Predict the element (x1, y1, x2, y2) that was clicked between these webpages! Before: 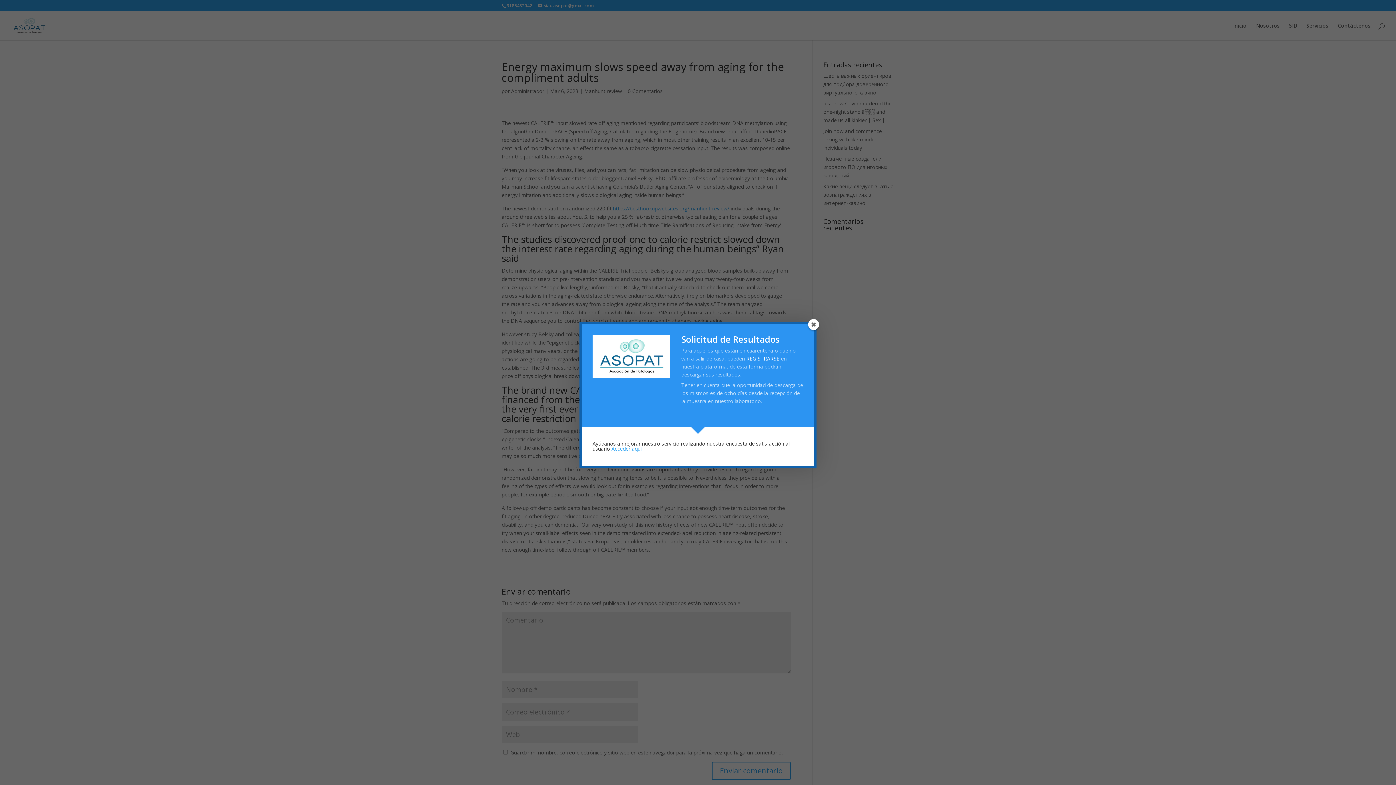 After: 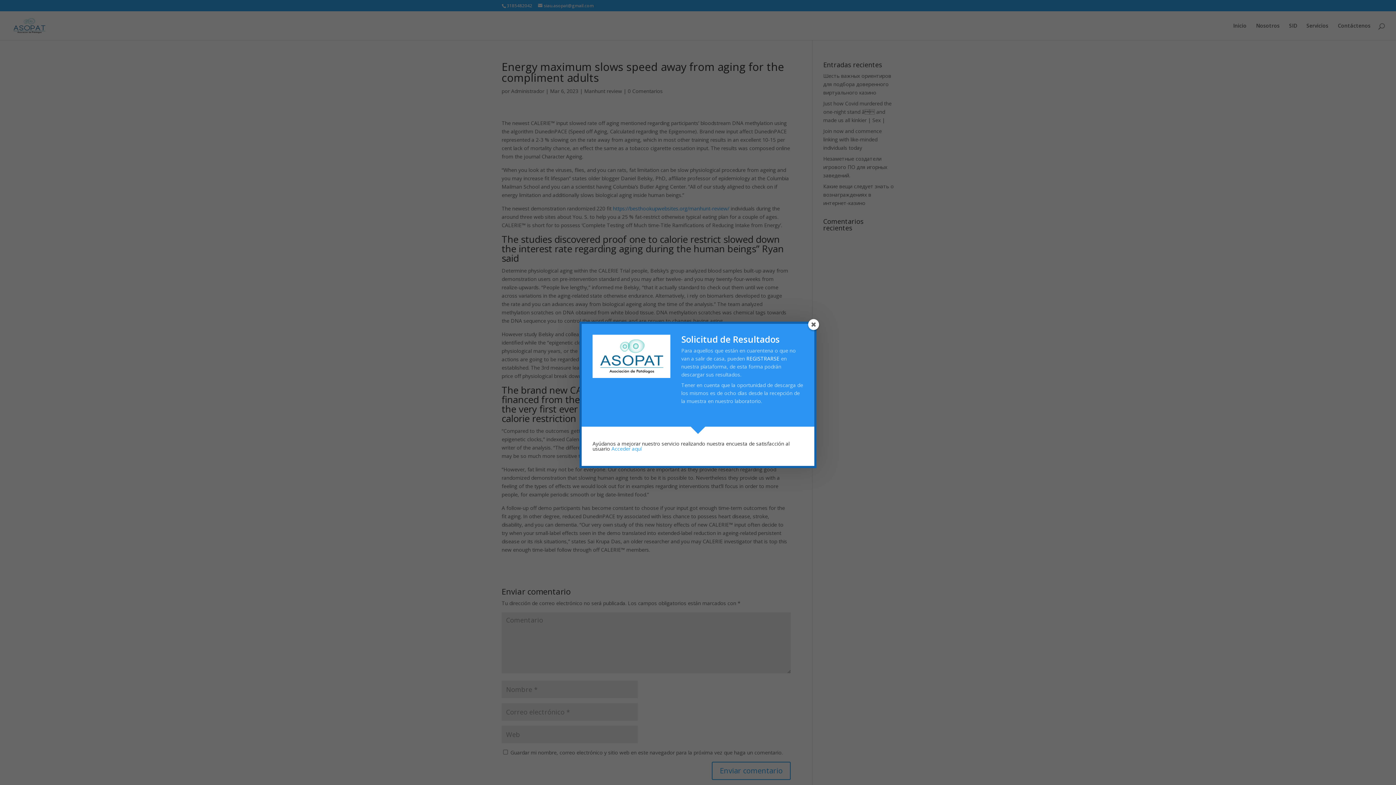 Action: bbox: (611, 445, 641, 452) label: Acceder aquí